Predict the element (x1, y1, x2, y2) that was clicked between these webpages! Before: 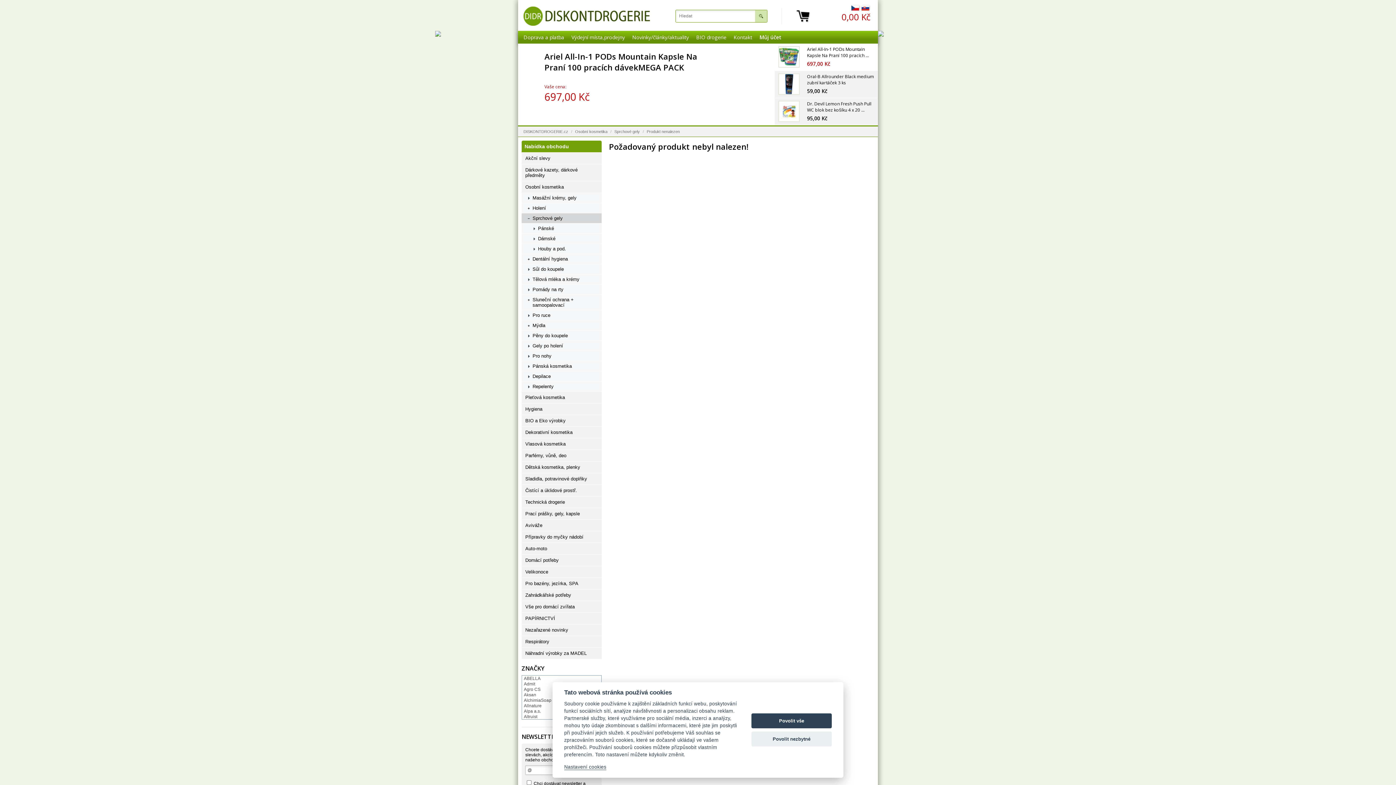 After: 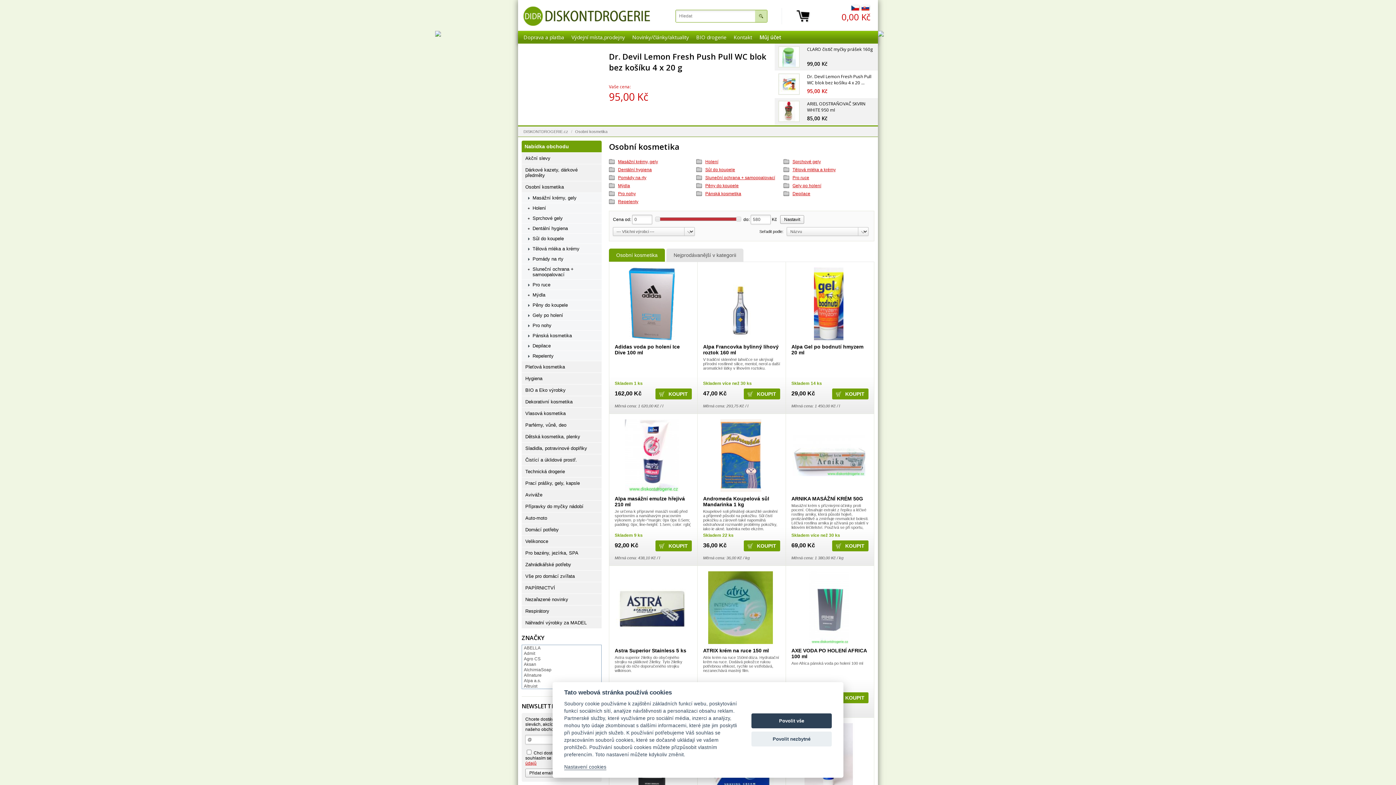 Action: label: Osobní kosmetika bbox: (521, 181, 601, 192)